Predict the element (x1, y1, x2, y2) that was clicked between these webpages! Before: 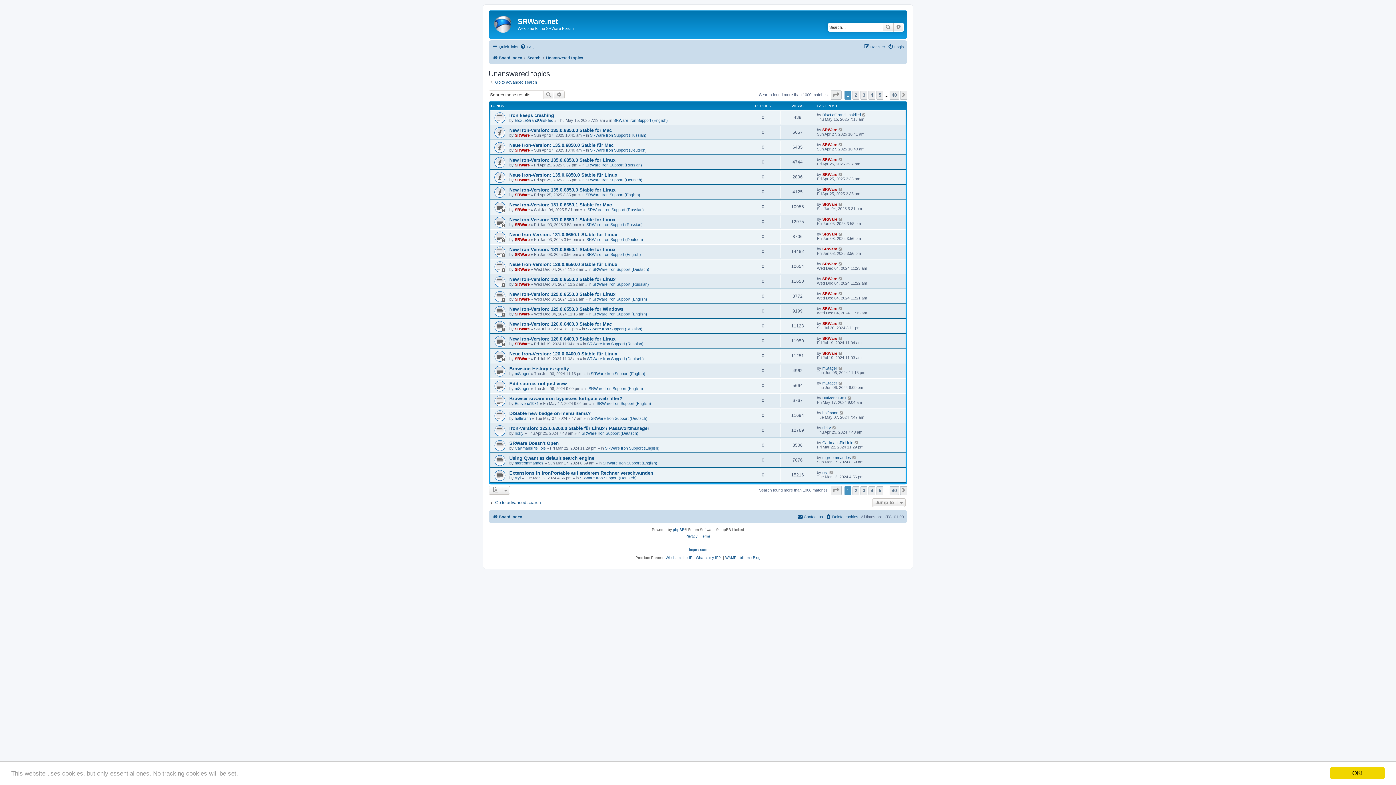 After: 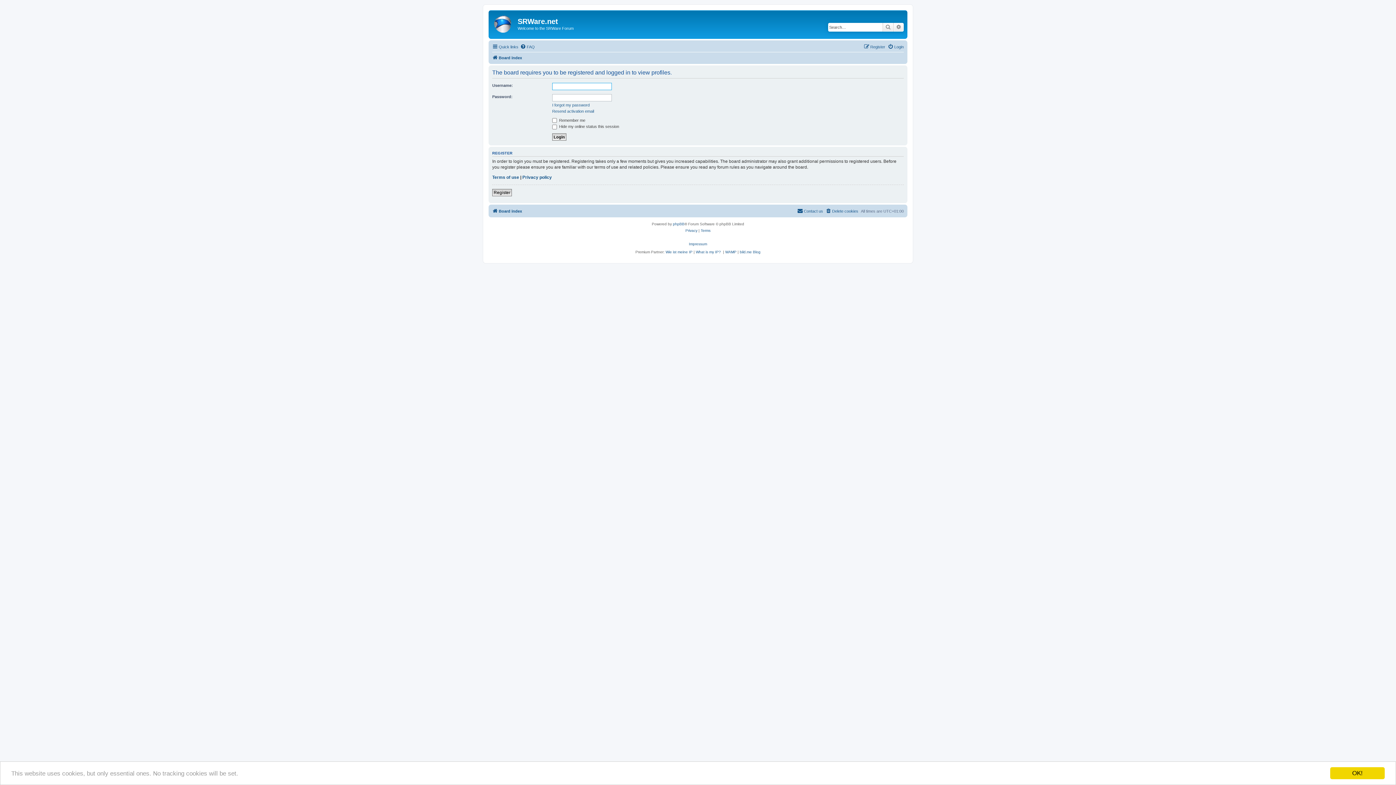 Action: label: rryi bbox: (822, 470, 828, 474)